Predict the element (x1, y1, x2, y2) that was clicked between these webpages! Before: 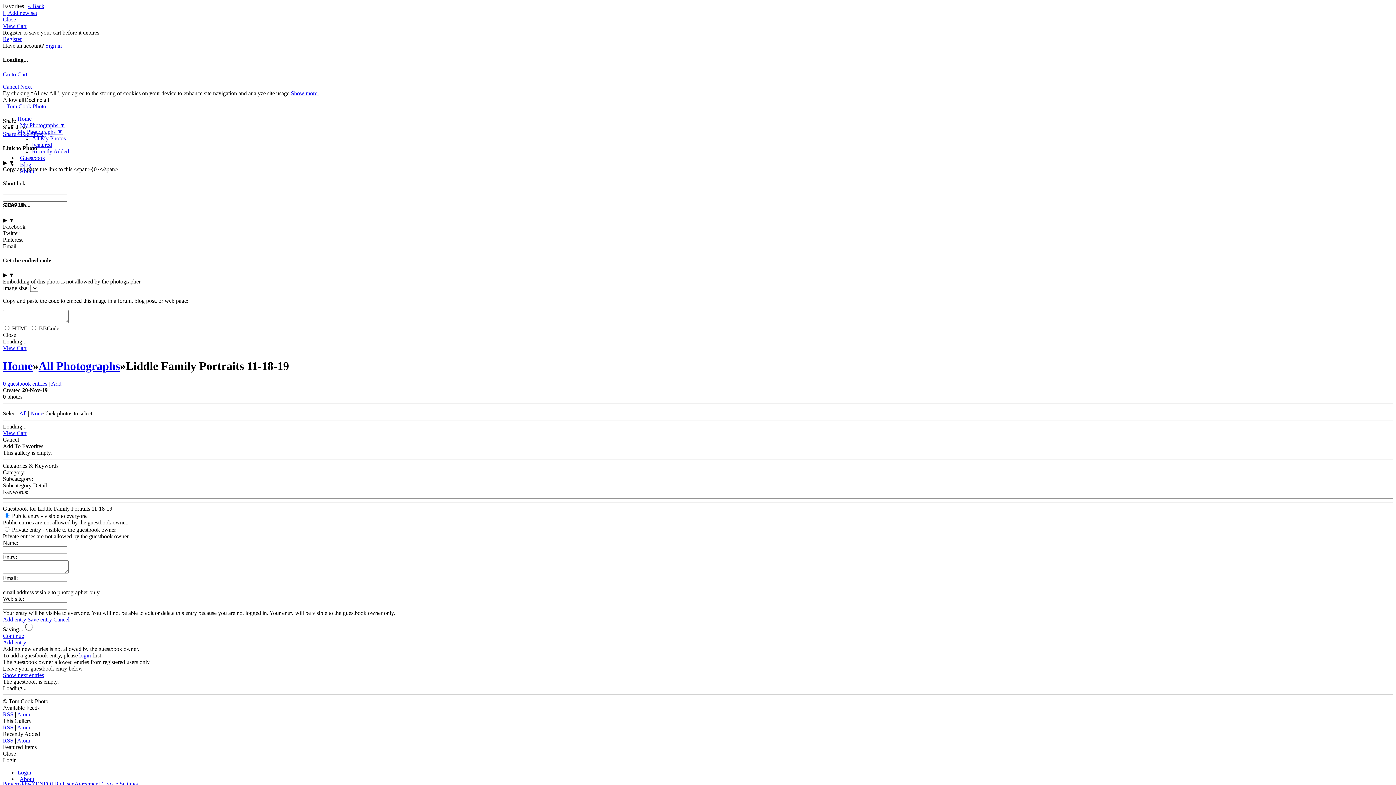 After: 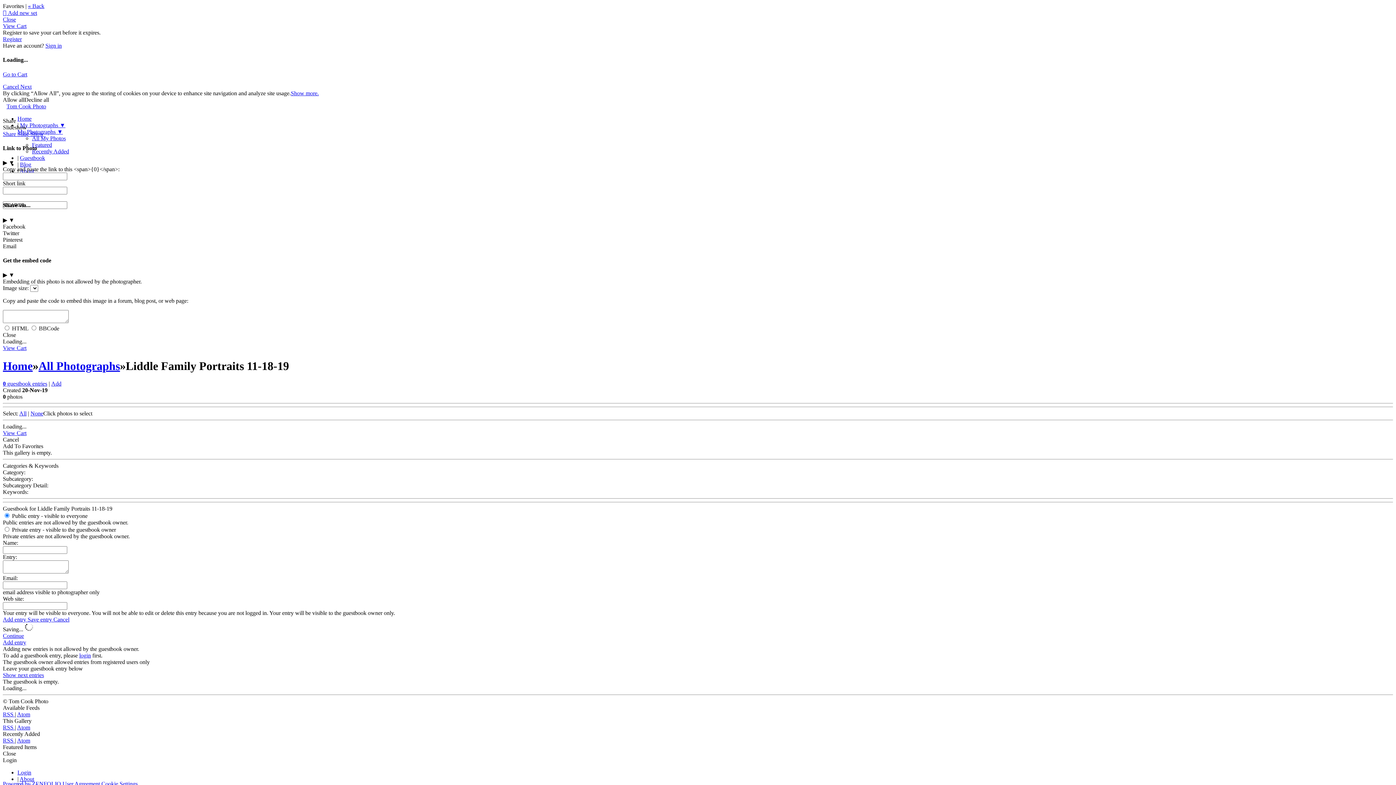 Action: bbox: (2, 230, 19, 236) label: Twitter